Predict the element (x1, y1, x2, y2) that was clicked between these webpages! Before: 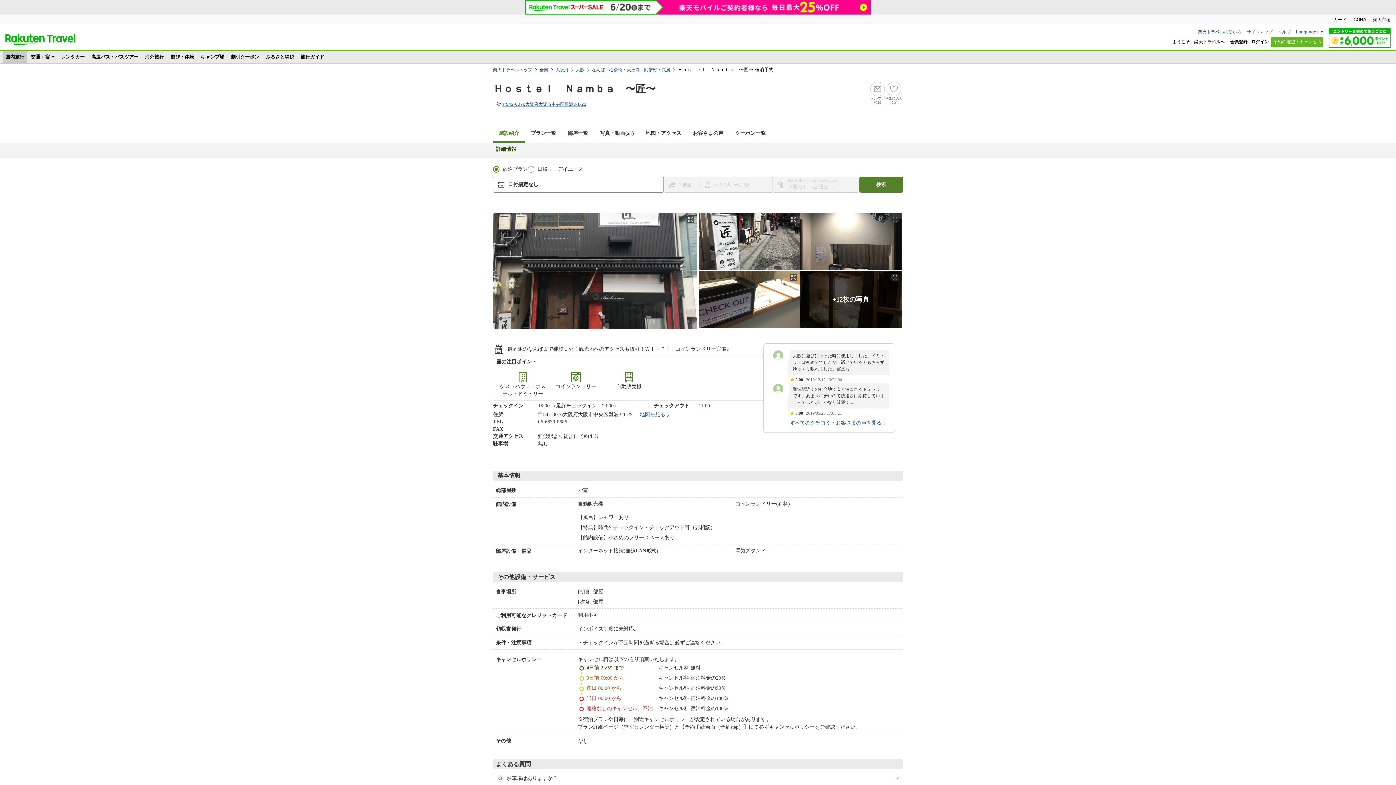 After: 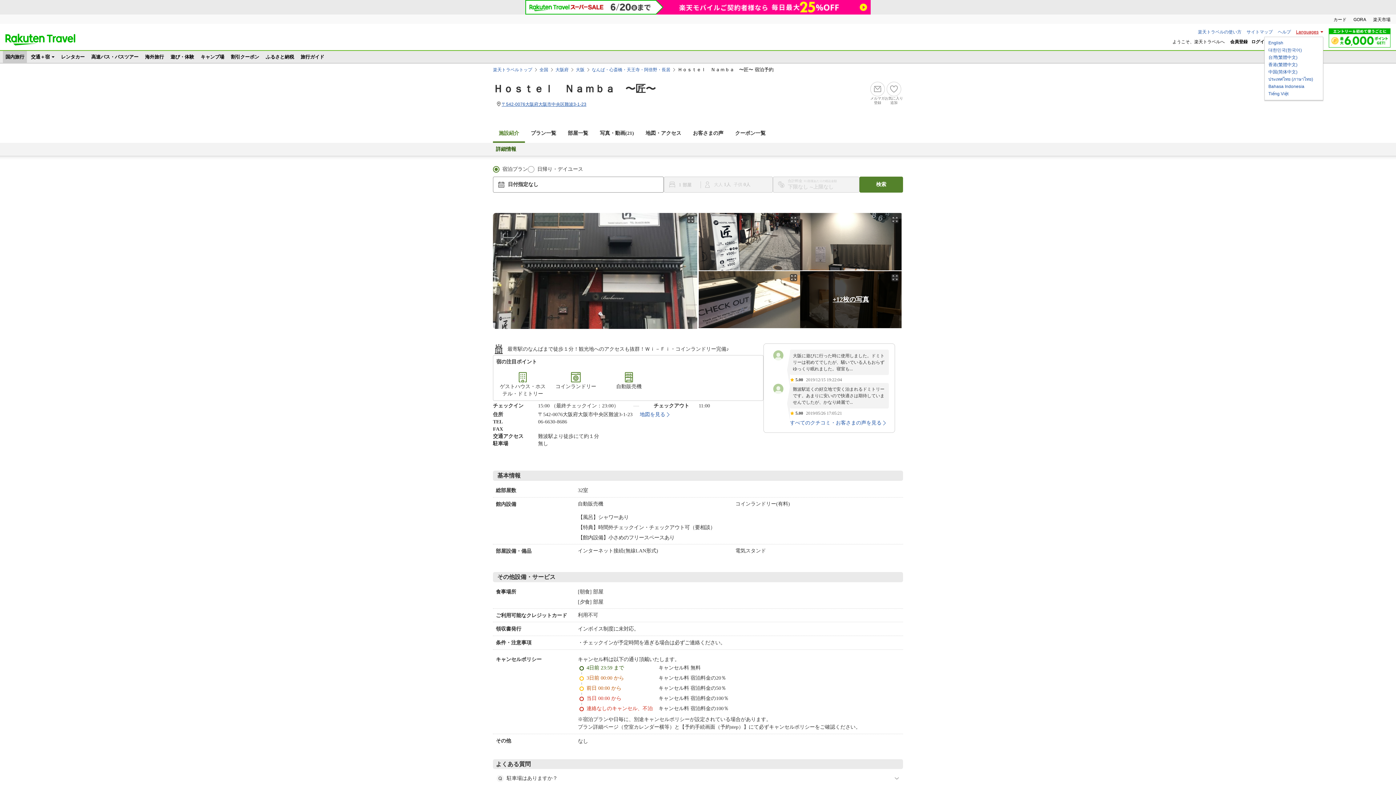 Action: bbox: (1296, 29, 1323, 34) label: Languages